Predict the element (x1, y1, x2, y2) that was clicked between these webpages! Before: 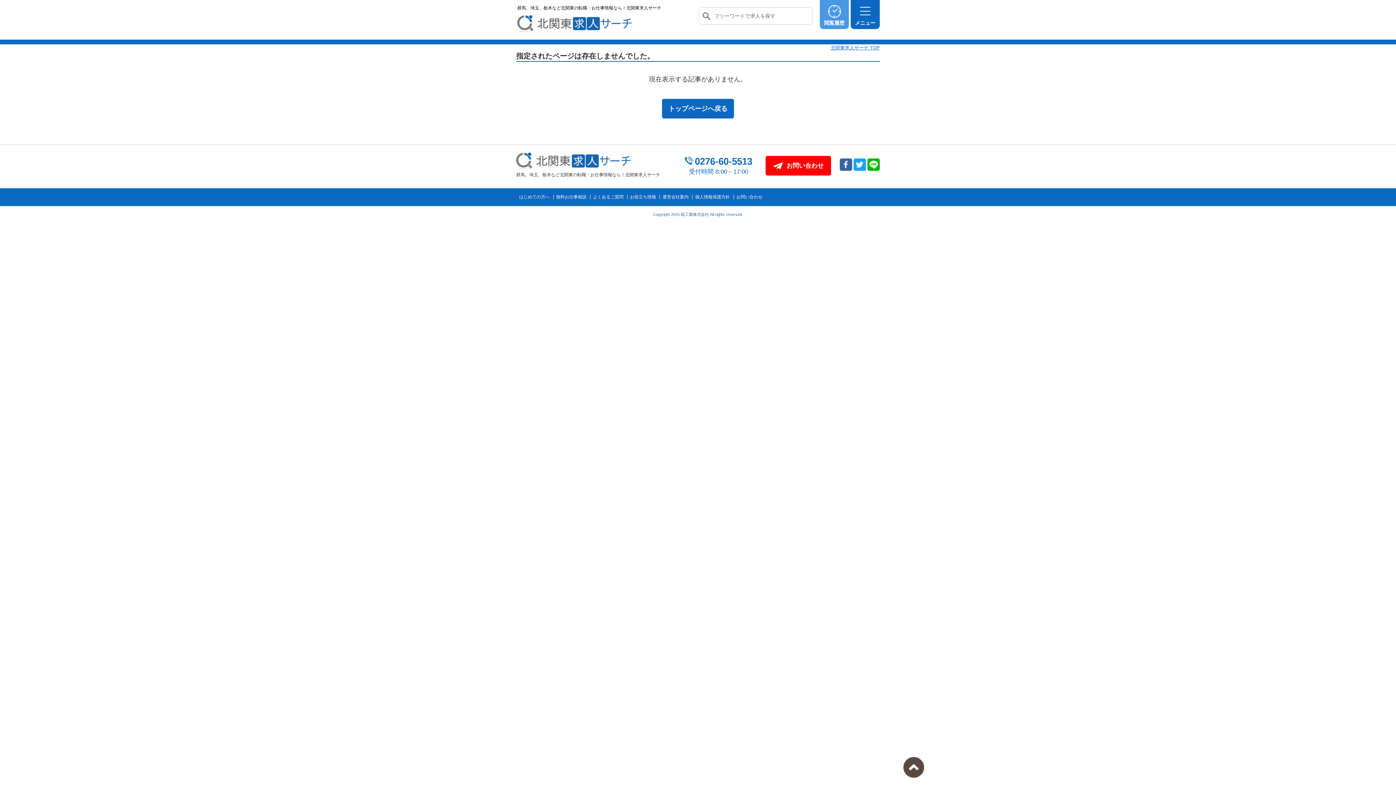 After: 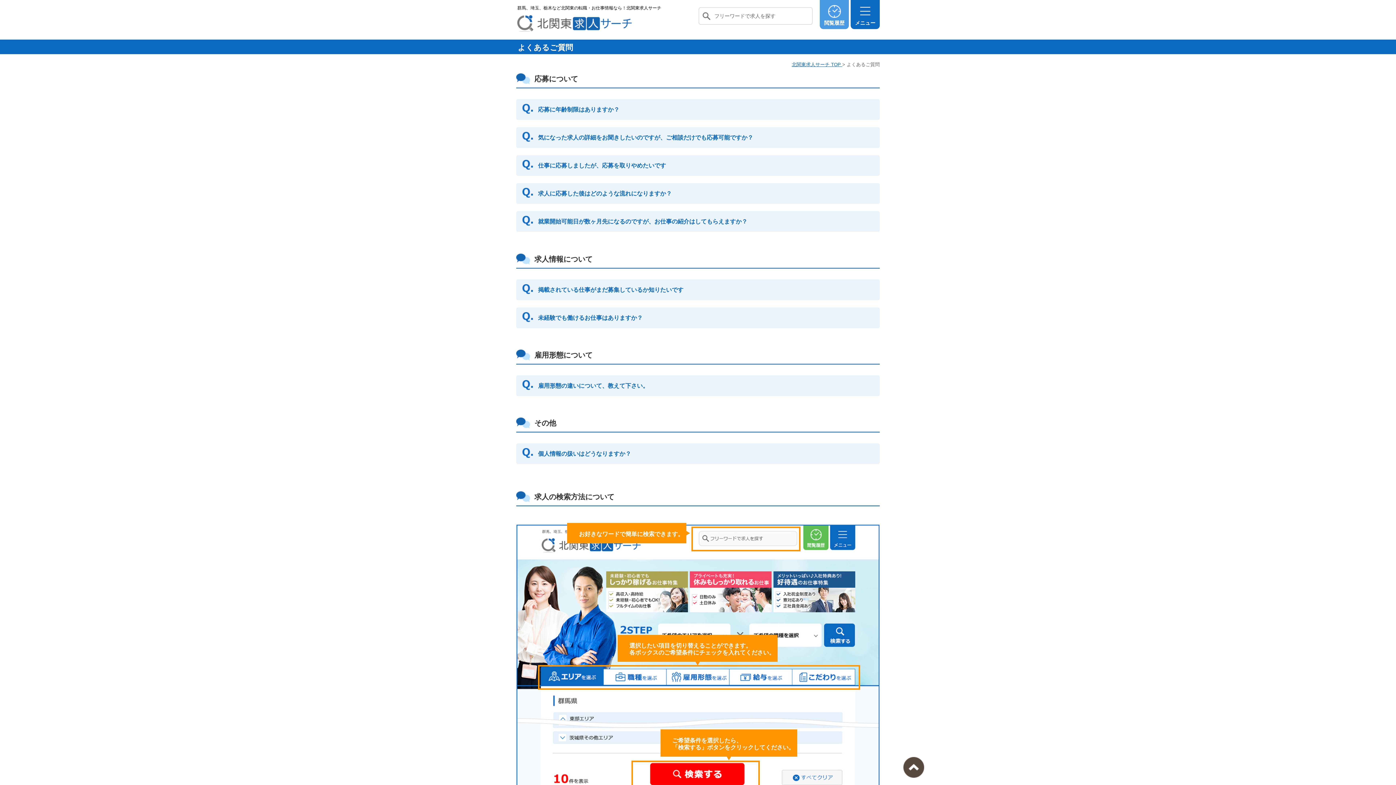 Action: bbox: (590, 194, 623, 199) label: よくあるご質問